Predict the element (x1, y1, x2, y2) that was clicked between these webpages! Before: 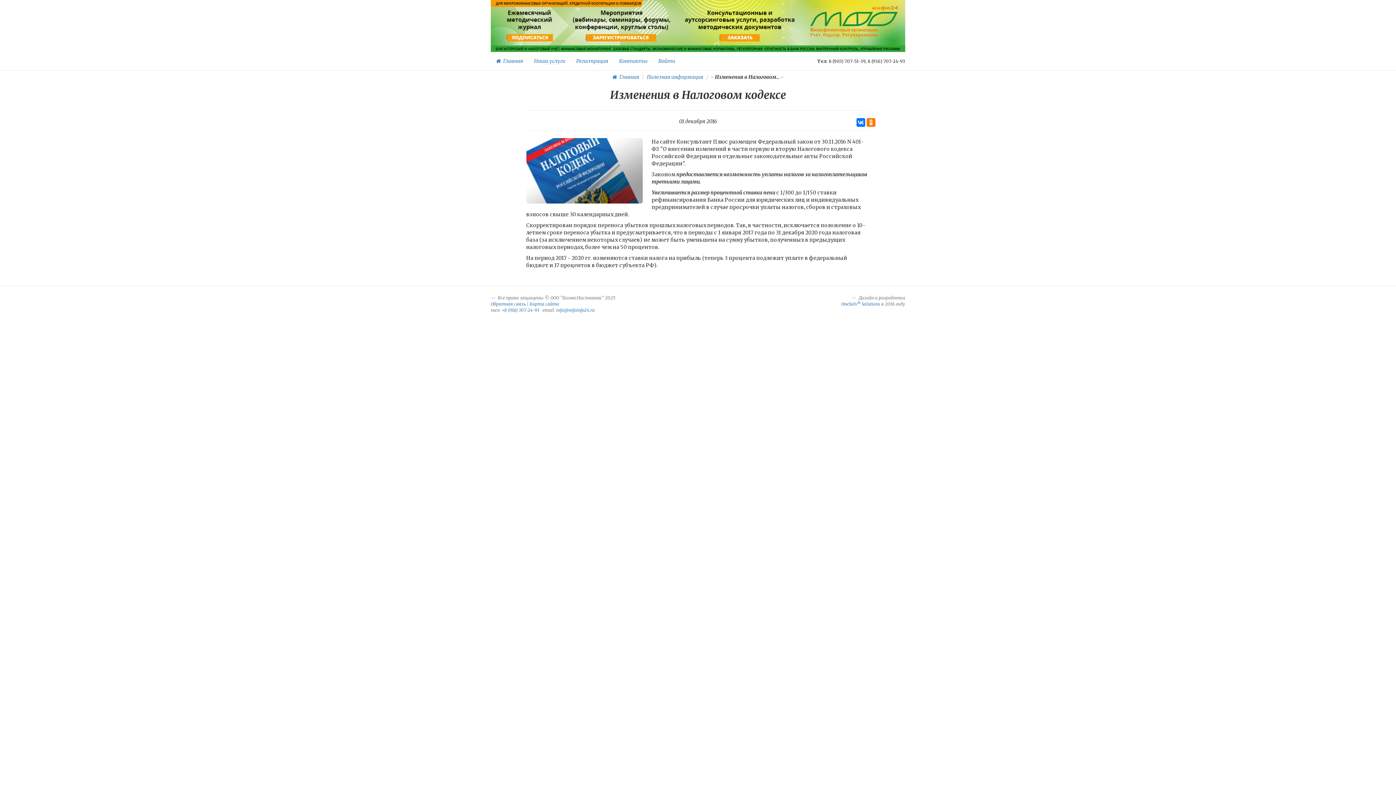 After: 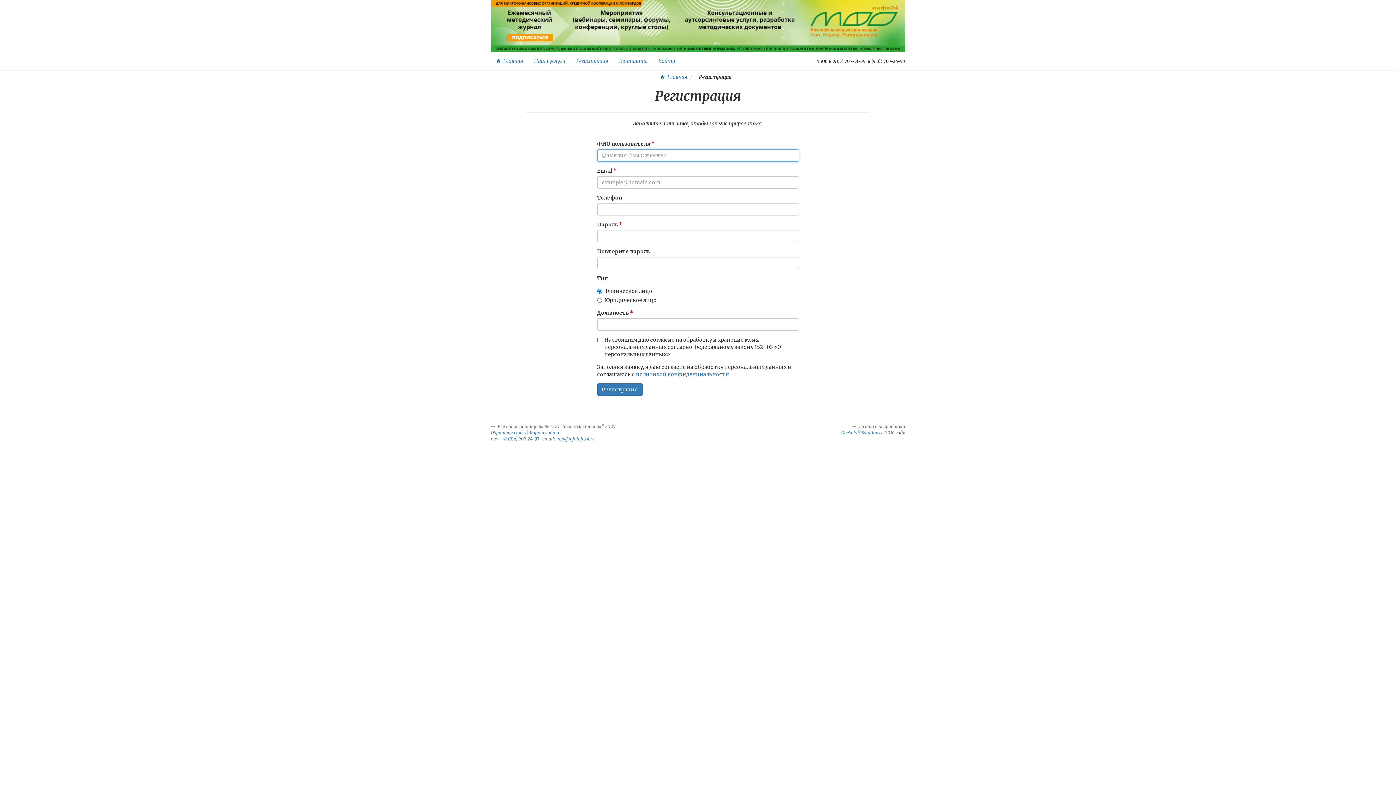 Action: bbox: (570, 52, 613, 70) label: Регистрация